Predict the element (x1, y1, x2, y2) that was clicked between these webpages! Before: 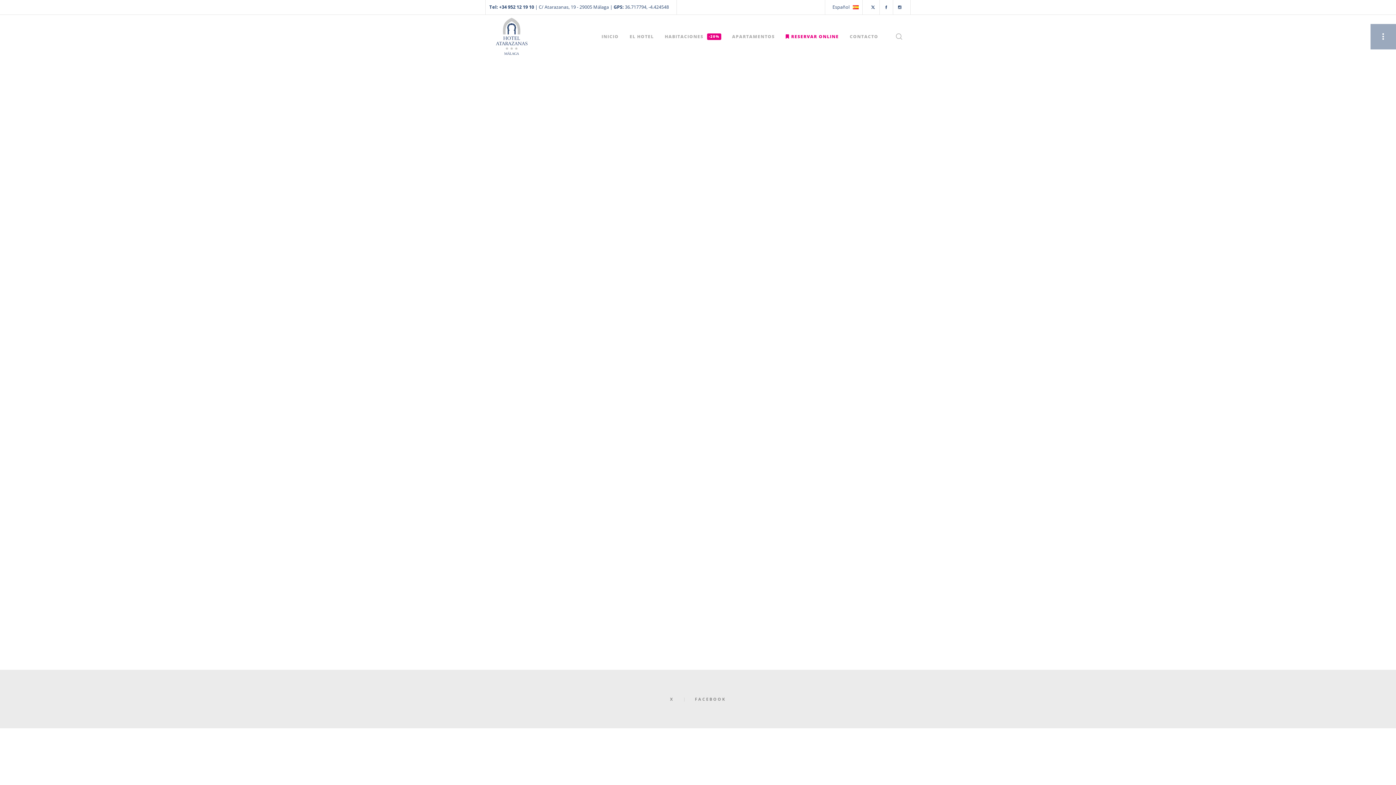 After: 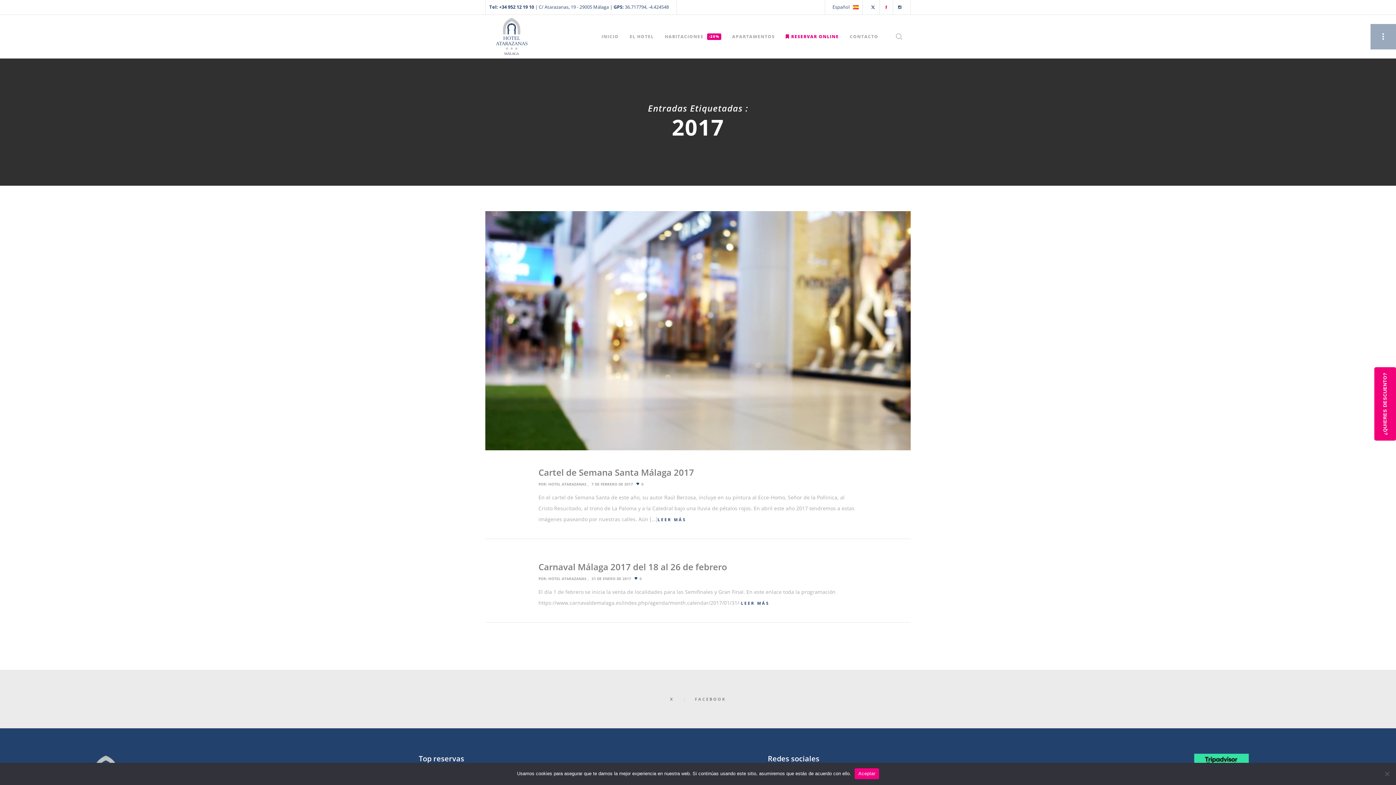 Action: bbox: (880, 0, 893, 14)